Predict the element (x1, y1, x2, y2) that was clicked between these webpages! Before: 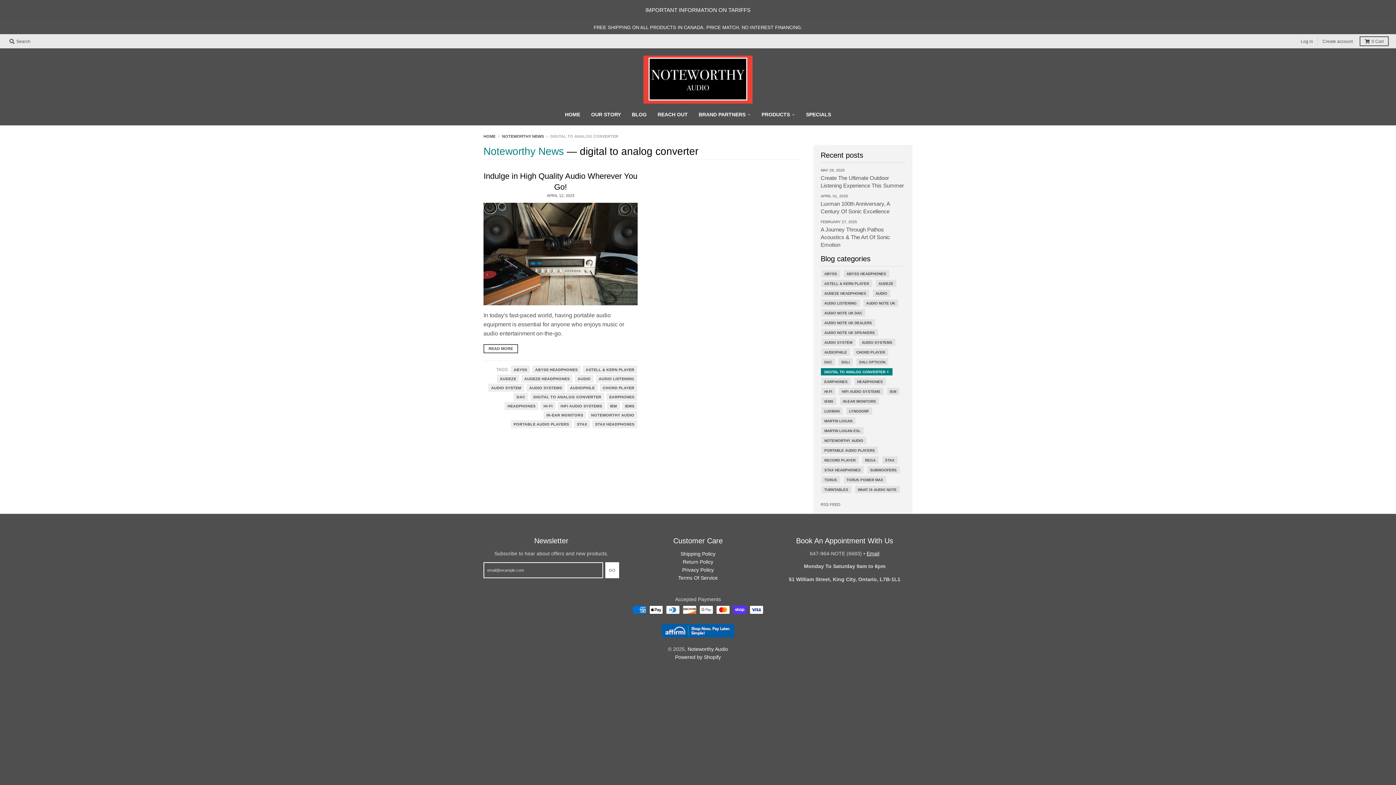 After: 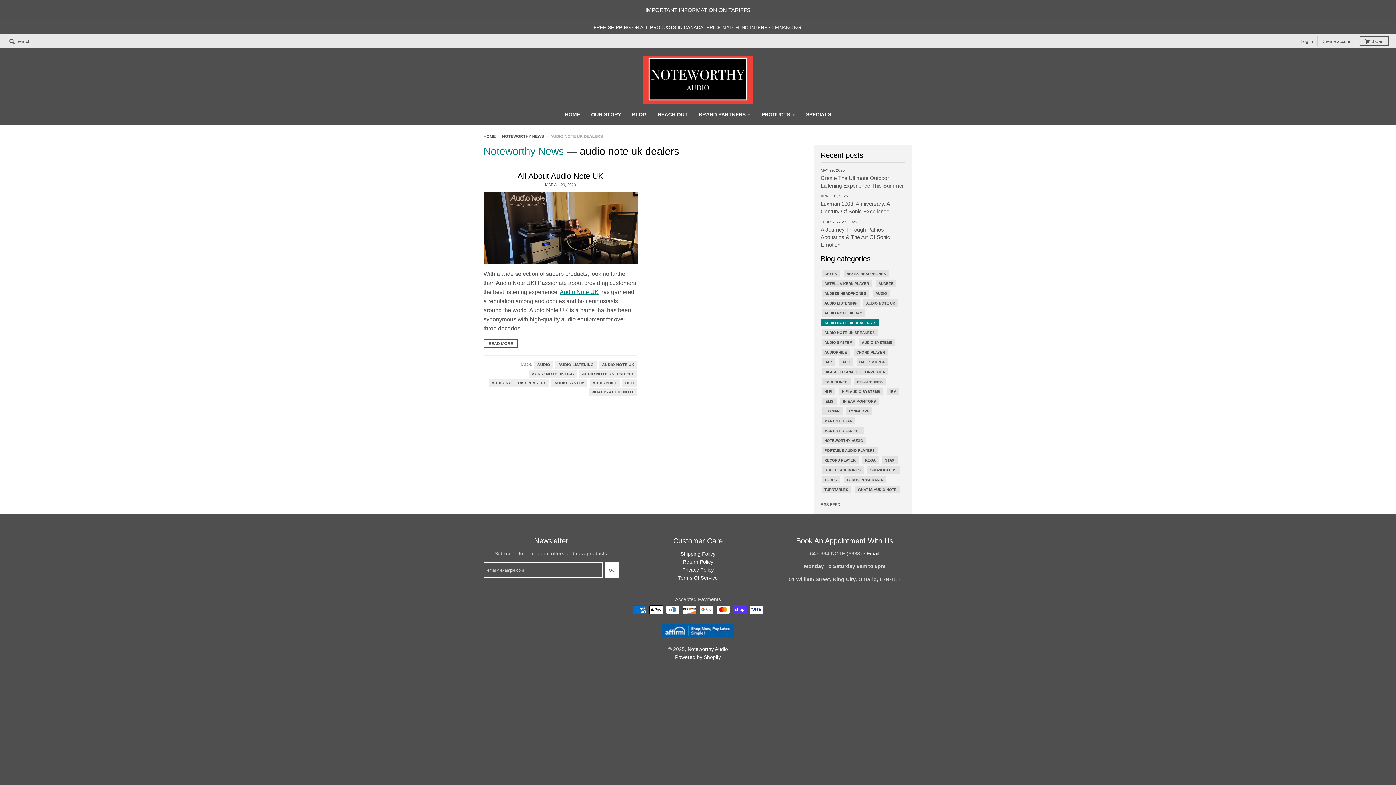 Action: bbox: (823, 319, 872, 326) label: AUDIO NOTE UK DEALERS